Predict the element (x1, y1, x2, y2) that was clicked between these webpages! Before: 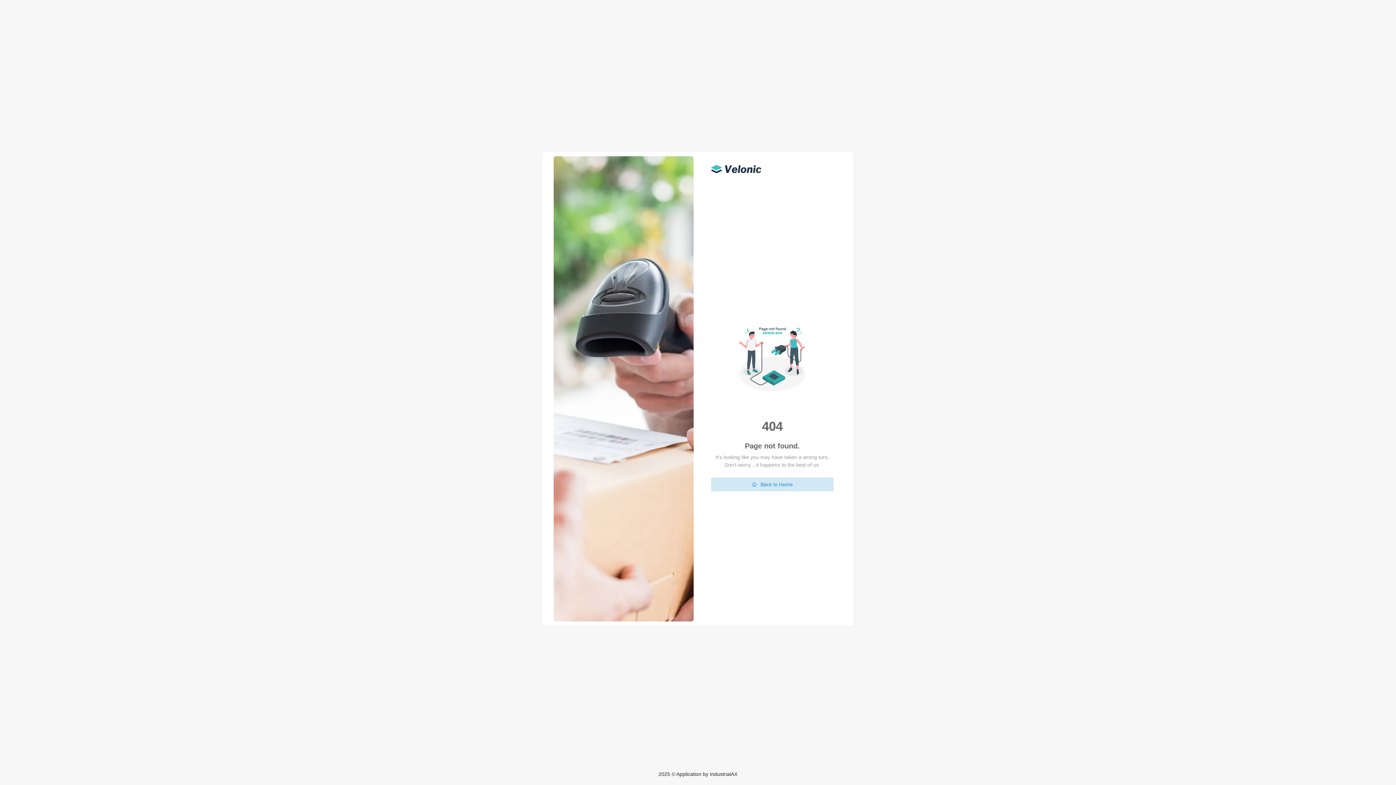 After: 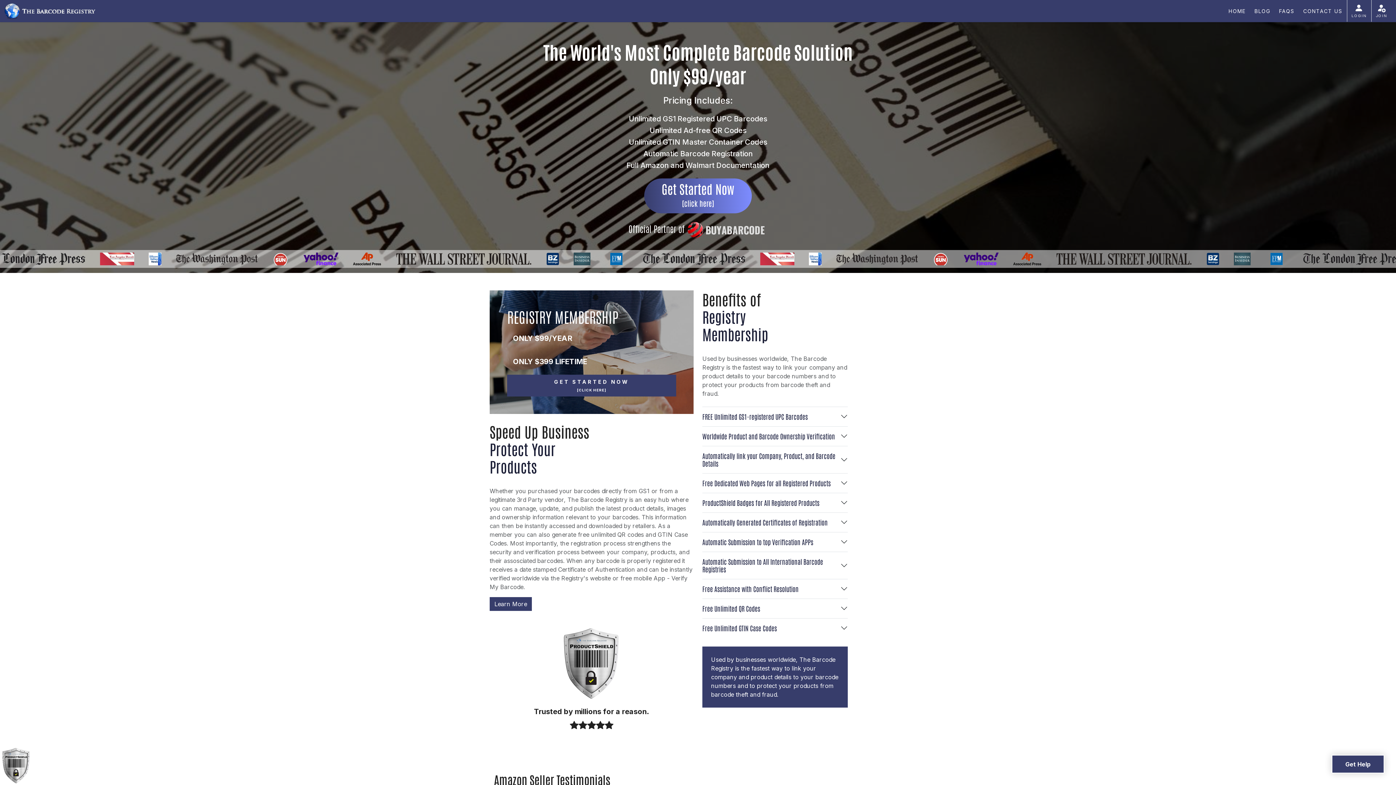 Action: bbox: (711, 477, 833, 491) label:  Back to Home